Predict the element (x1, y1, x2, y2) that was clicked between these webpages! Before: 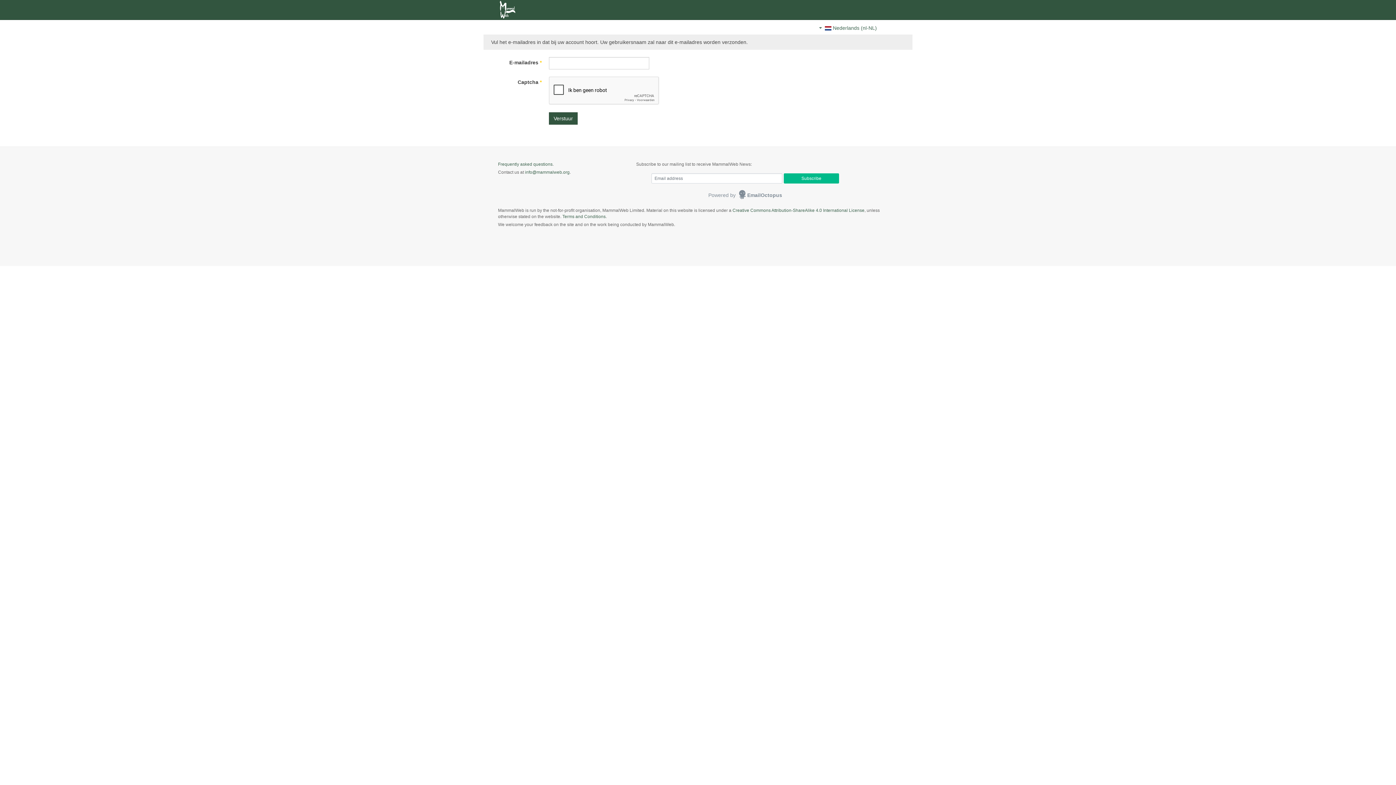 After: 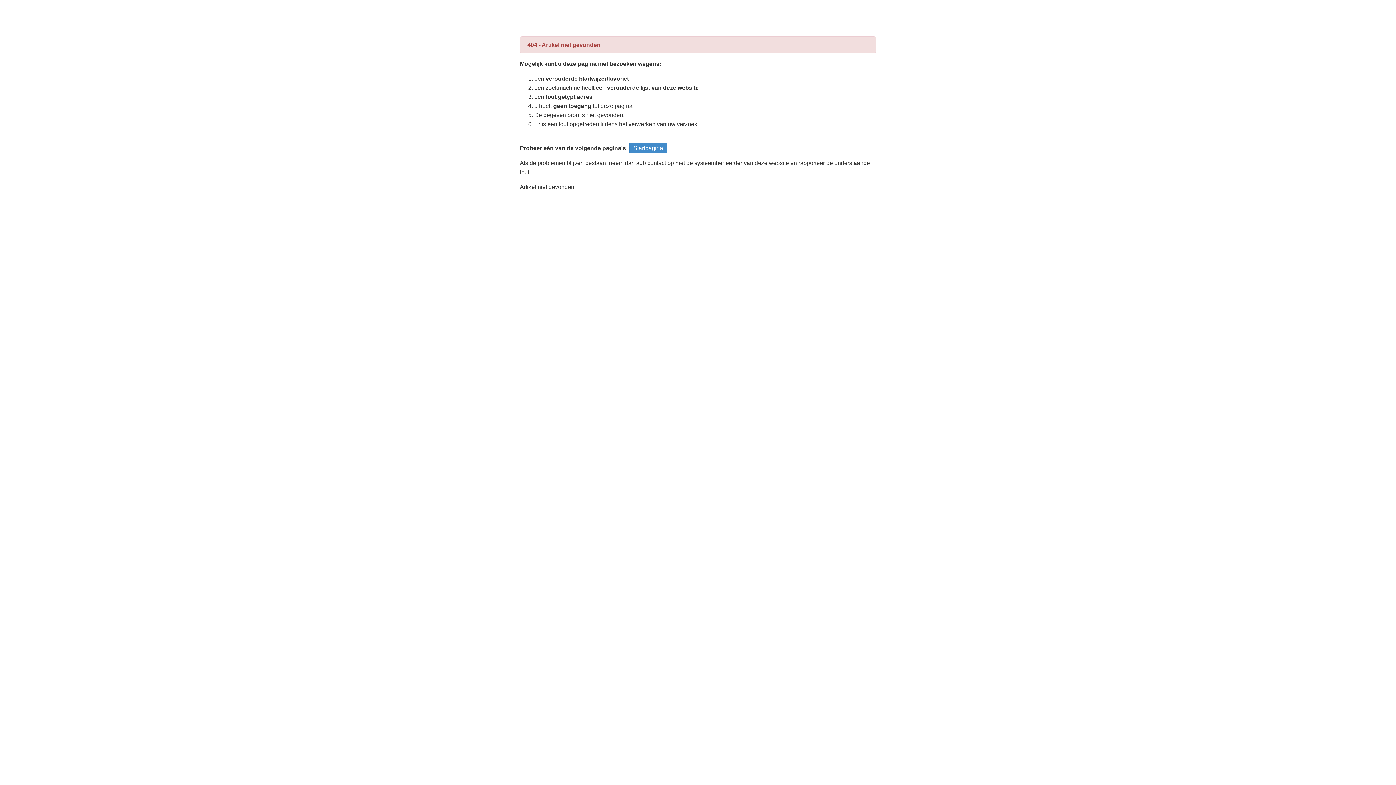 Action: label: Terms and Conditions bbox: (562, 214, 605, 219)